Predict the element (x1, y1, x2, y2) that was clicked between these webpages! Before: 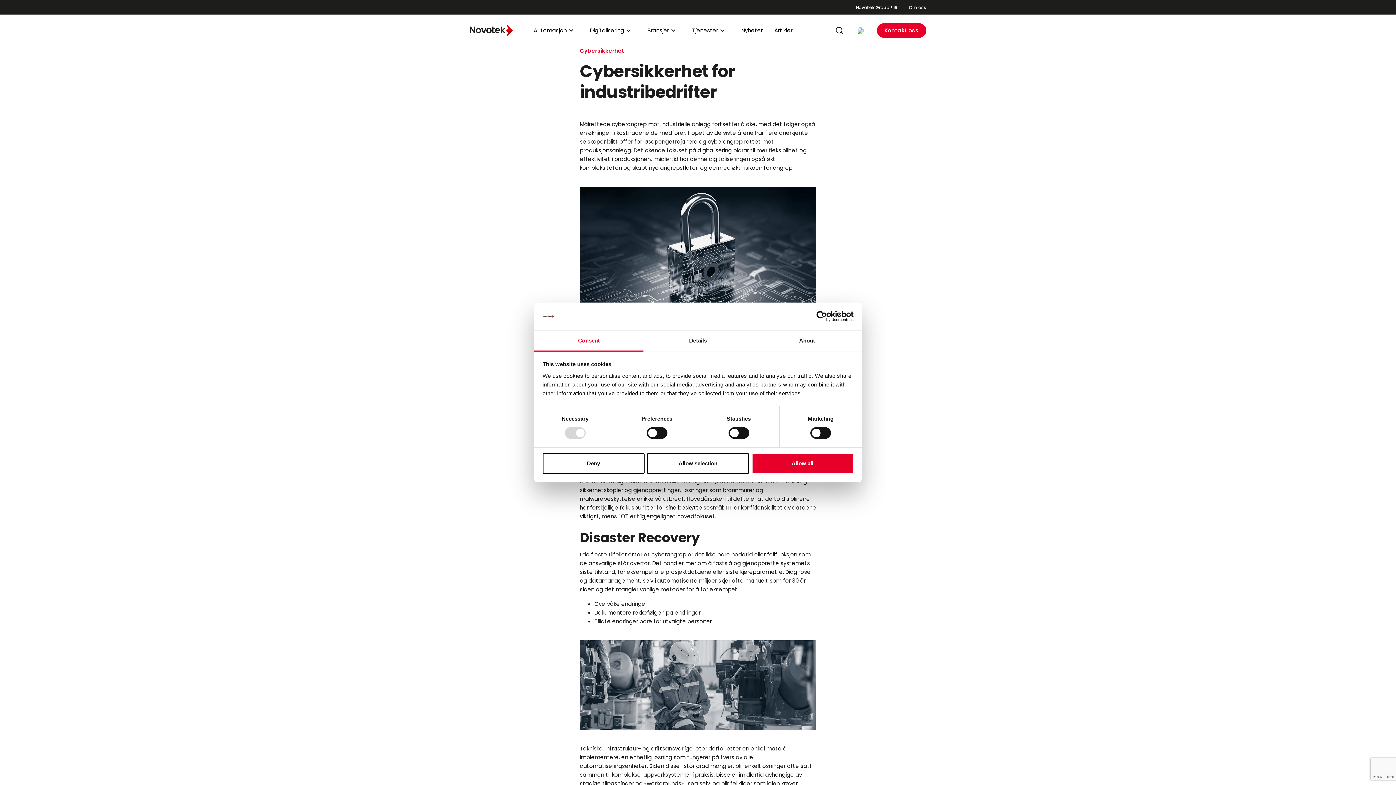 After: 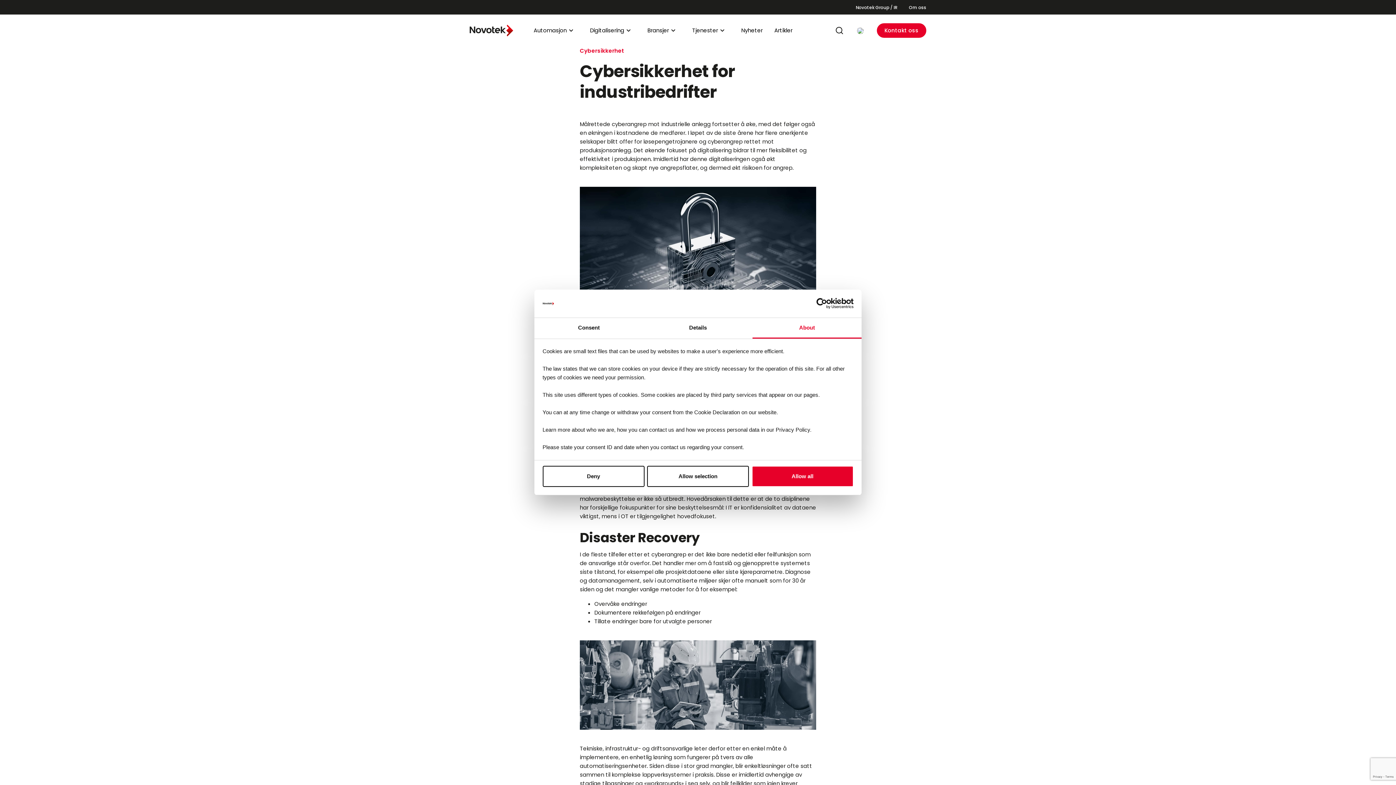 Action: label: About bbox: (752, 331, 861, 351)